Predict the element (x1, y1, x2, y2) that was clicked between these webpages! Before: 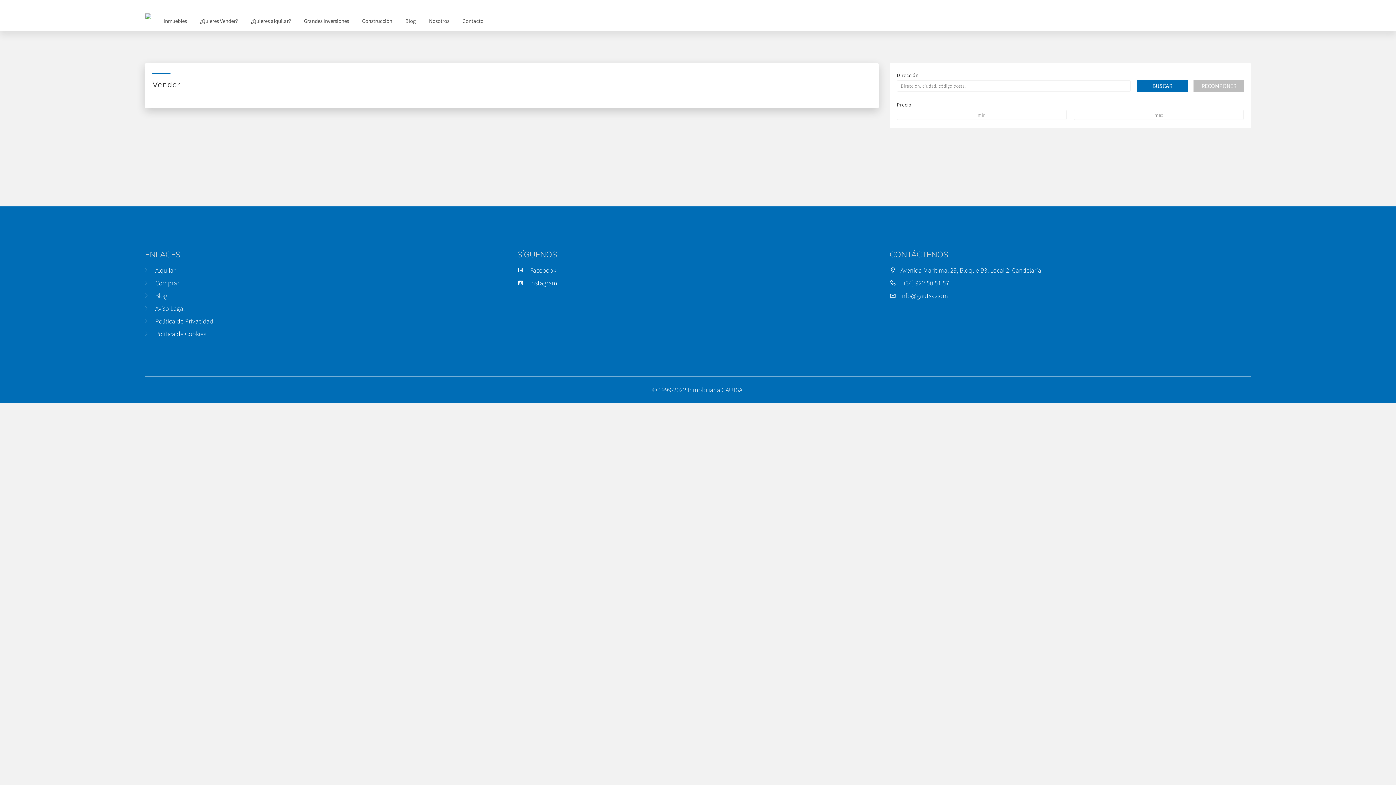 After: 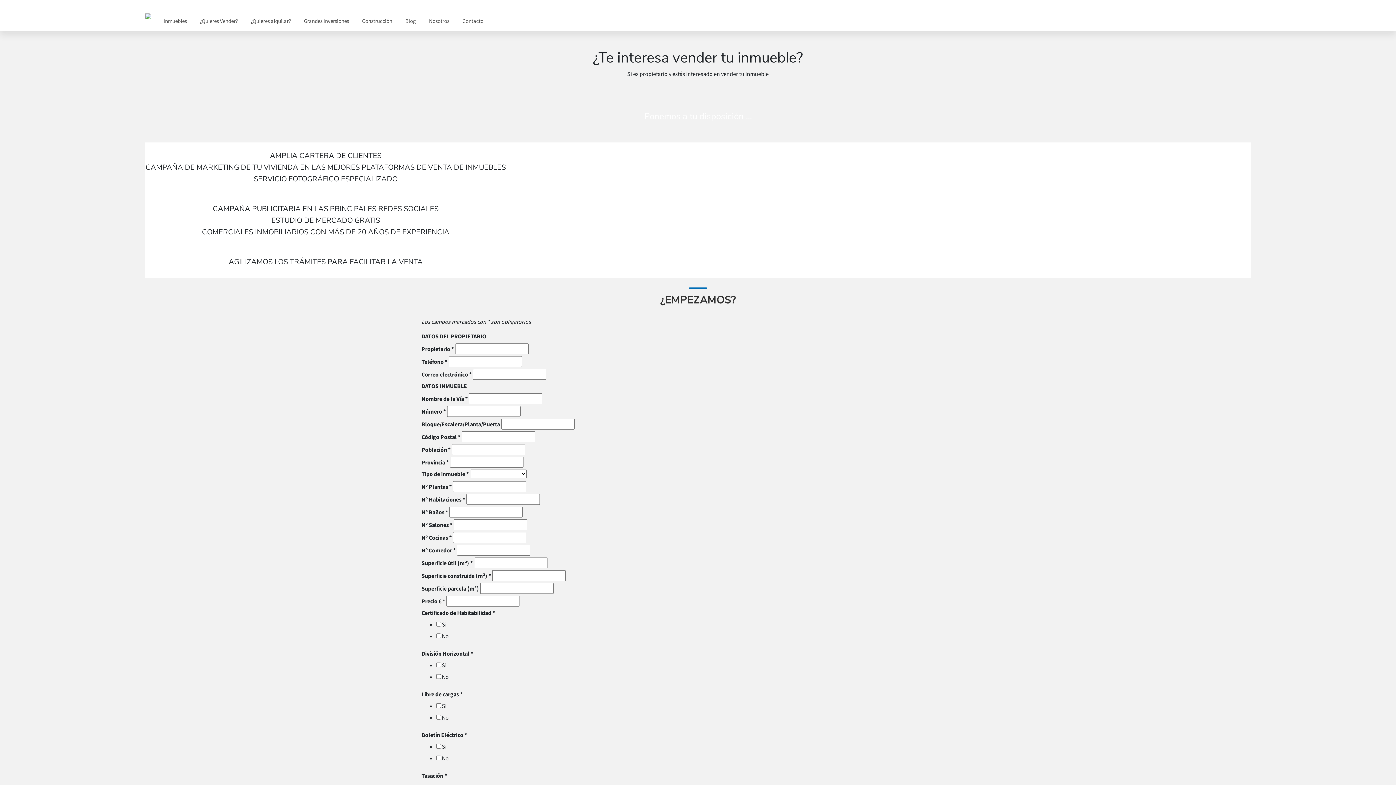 Action: bbox: (195, 13, 242, 28) label: ¿Quieres Vender?